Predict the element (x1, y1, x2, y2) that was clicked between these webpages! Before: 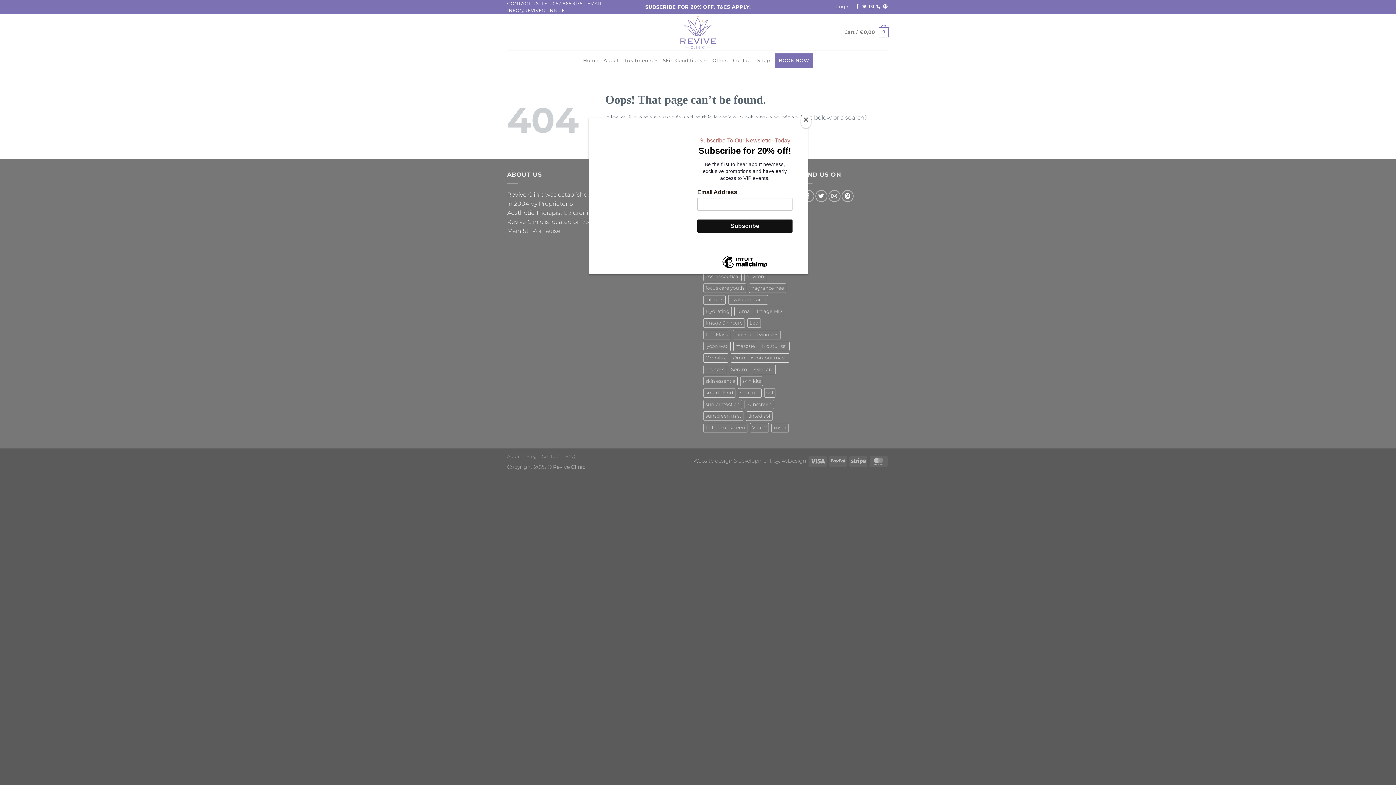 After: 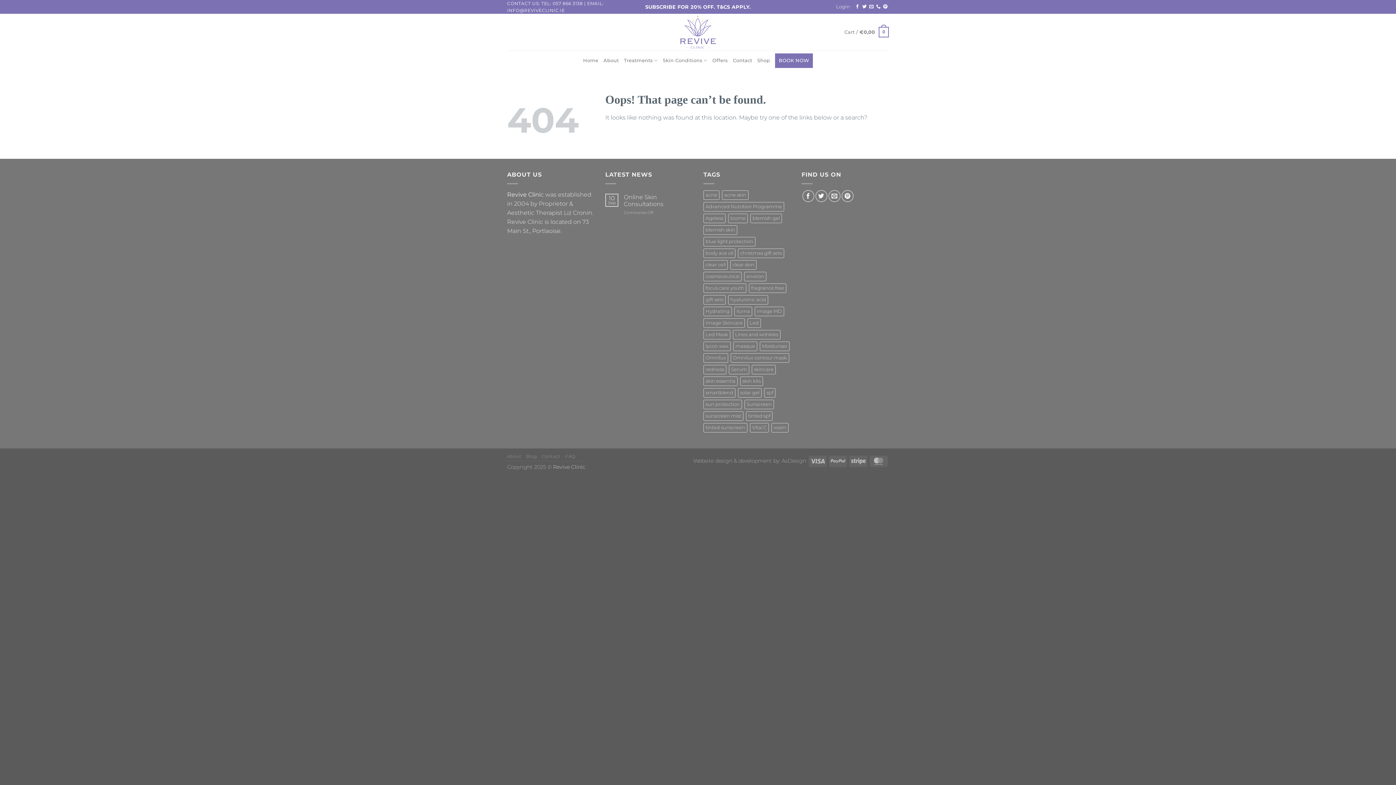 Action: bbox: (800, 114, 811, 128) label: Close